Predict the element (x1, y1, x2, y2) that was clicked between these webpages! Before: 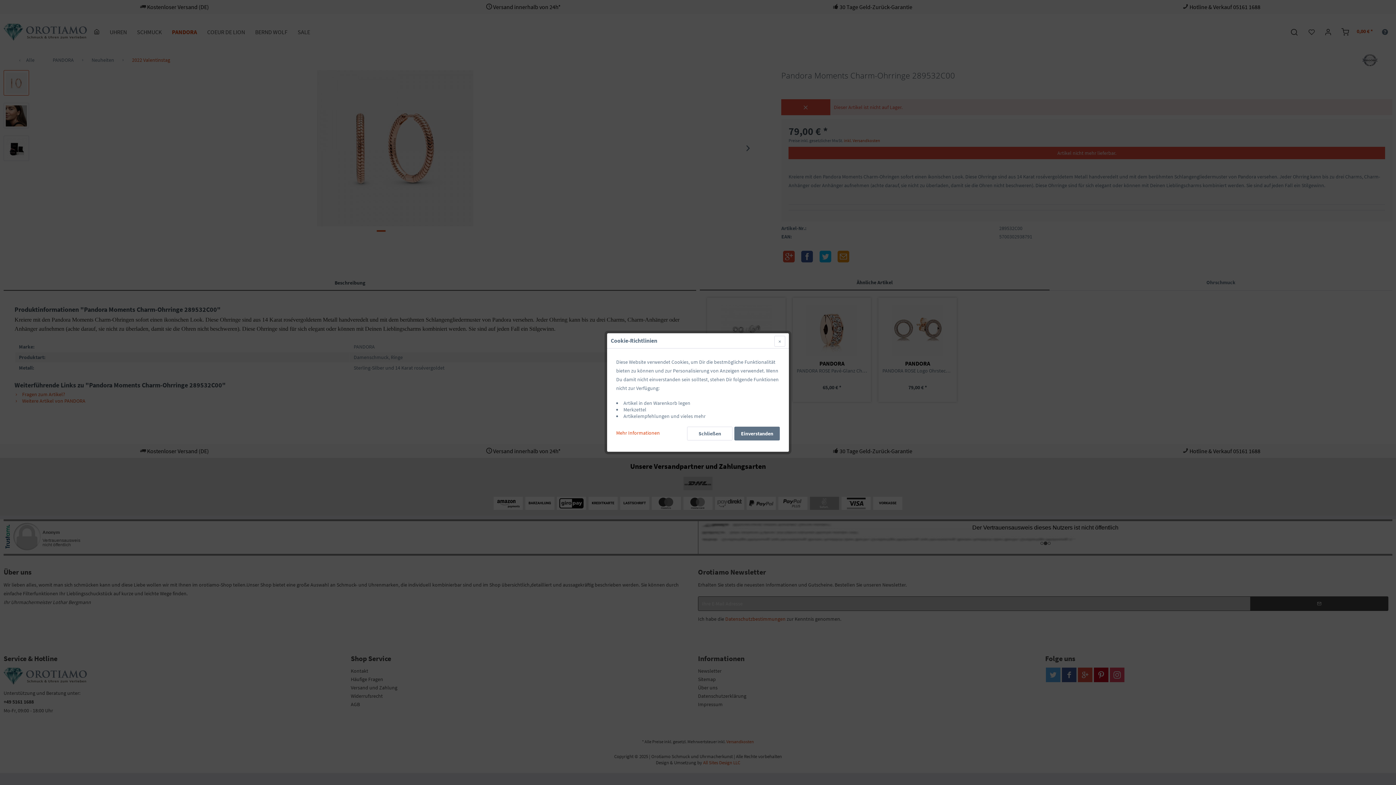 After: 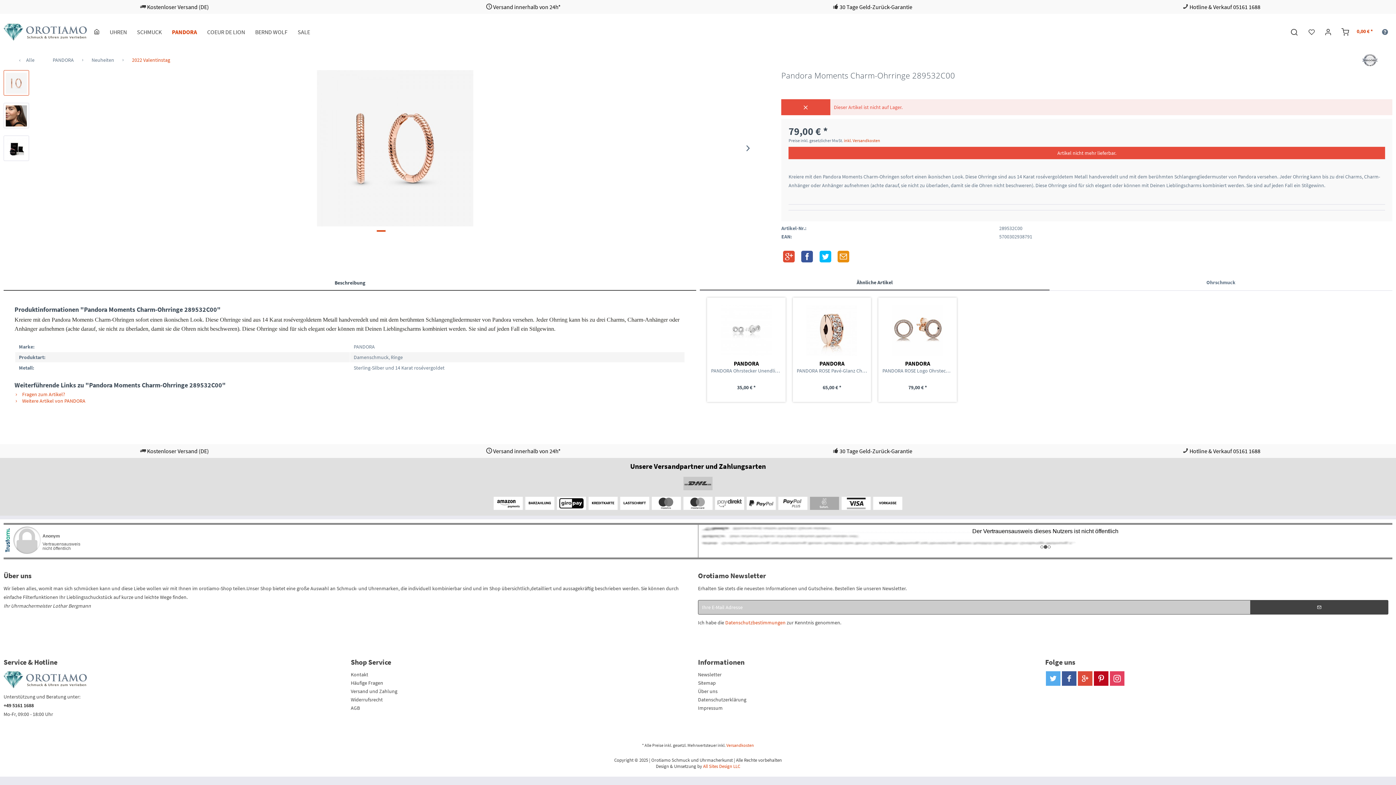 Action: bbox: (734, 426, 780, 440) label: Einverstanden